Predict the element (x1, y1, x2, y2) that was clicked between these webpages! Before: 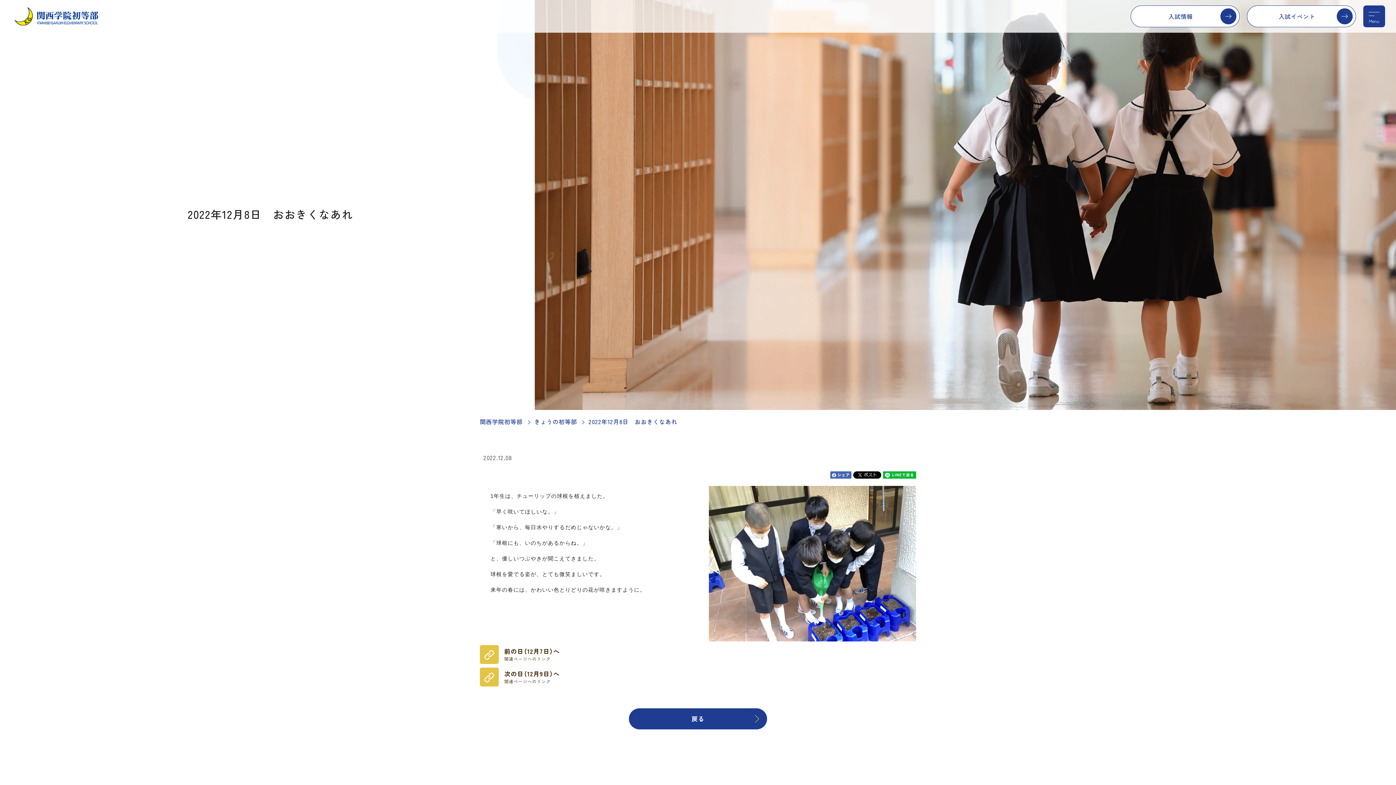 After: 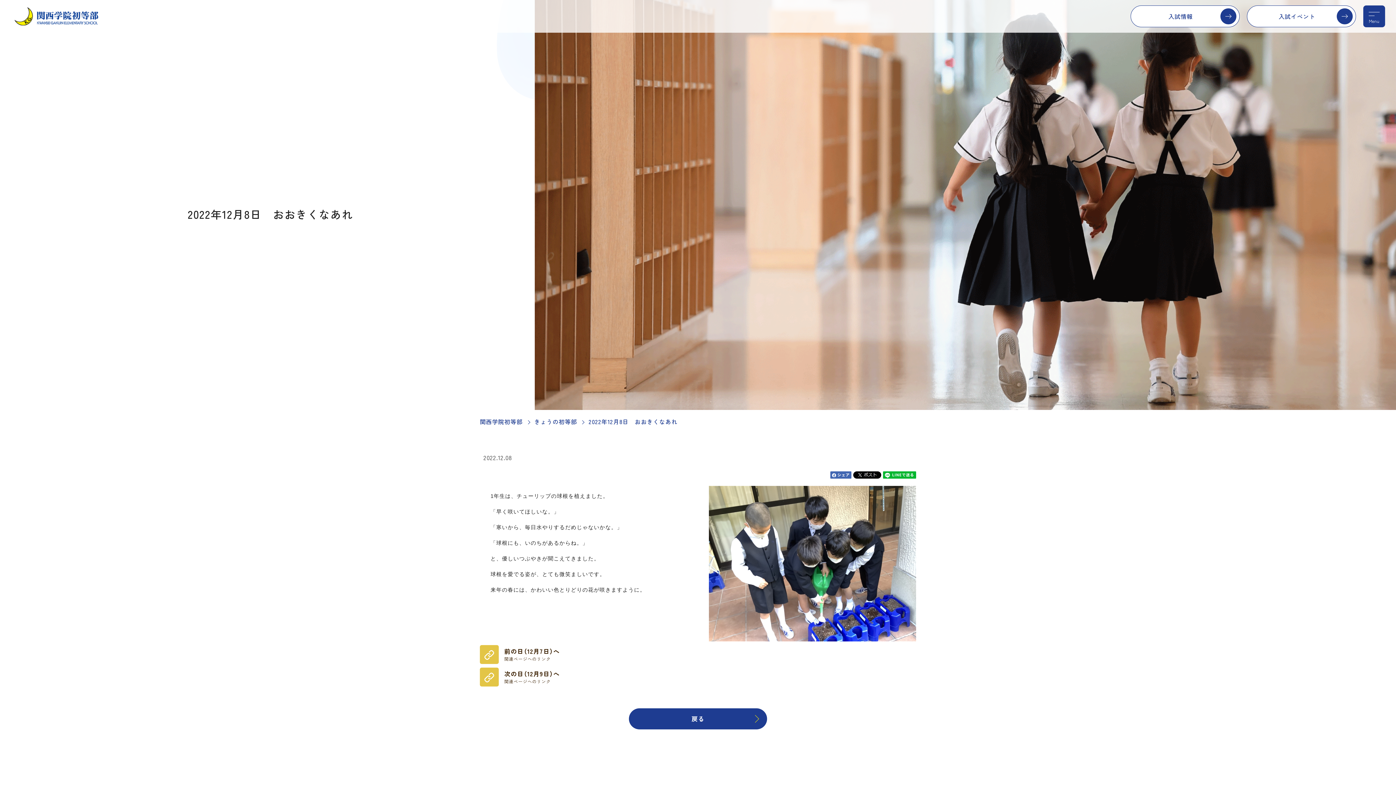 Action: bbox: (883, 468, 916, 477)